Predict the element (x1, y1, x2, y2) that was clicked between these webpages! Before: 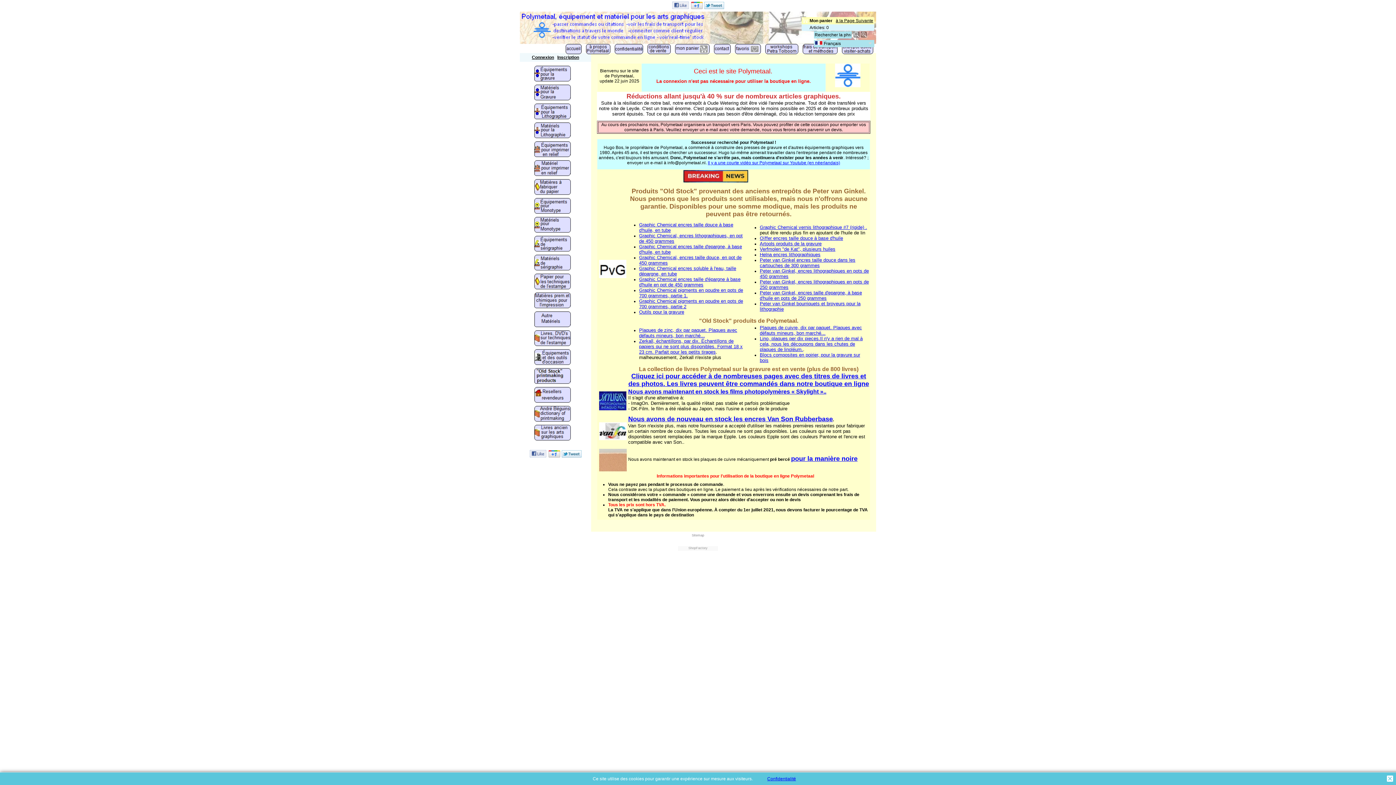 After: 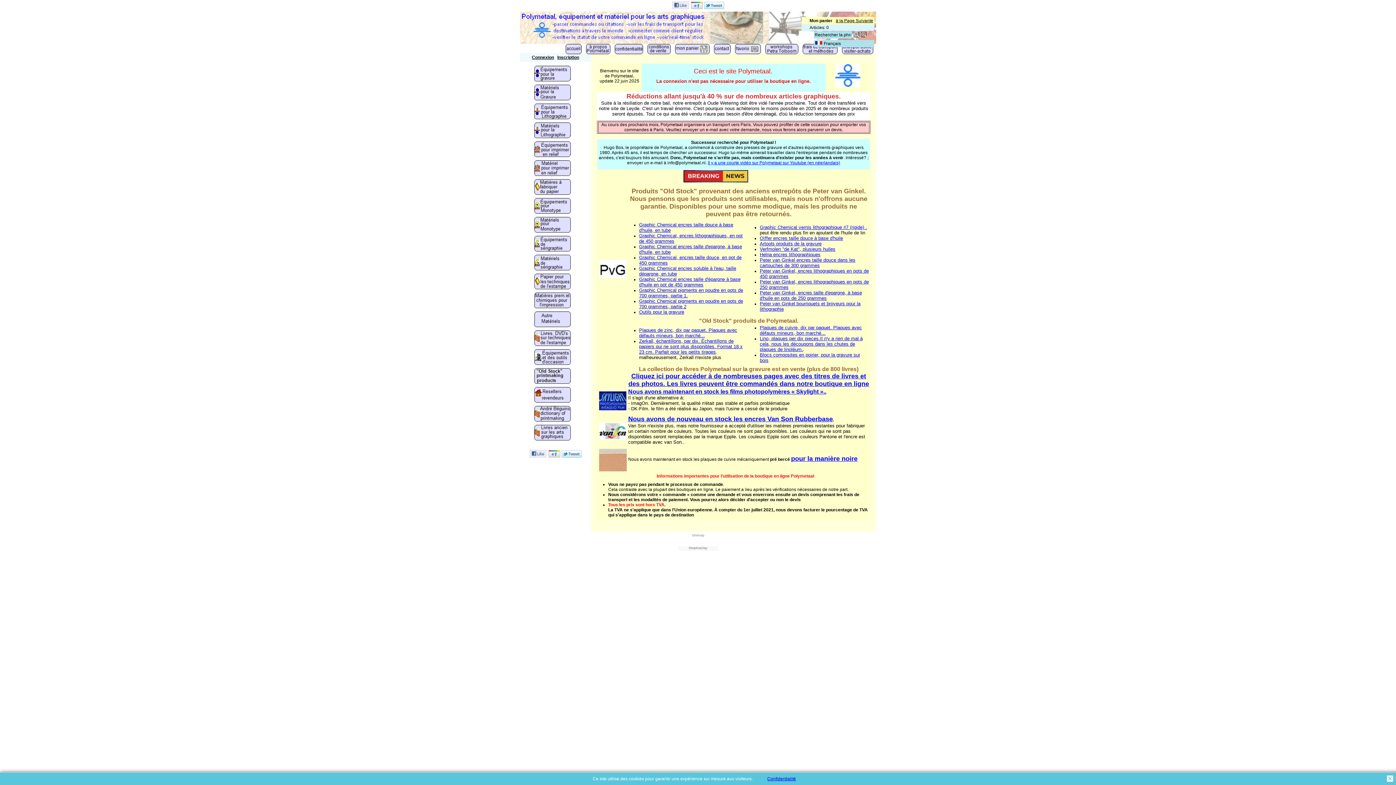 Action: bbox: (529, 453, 581, 458)